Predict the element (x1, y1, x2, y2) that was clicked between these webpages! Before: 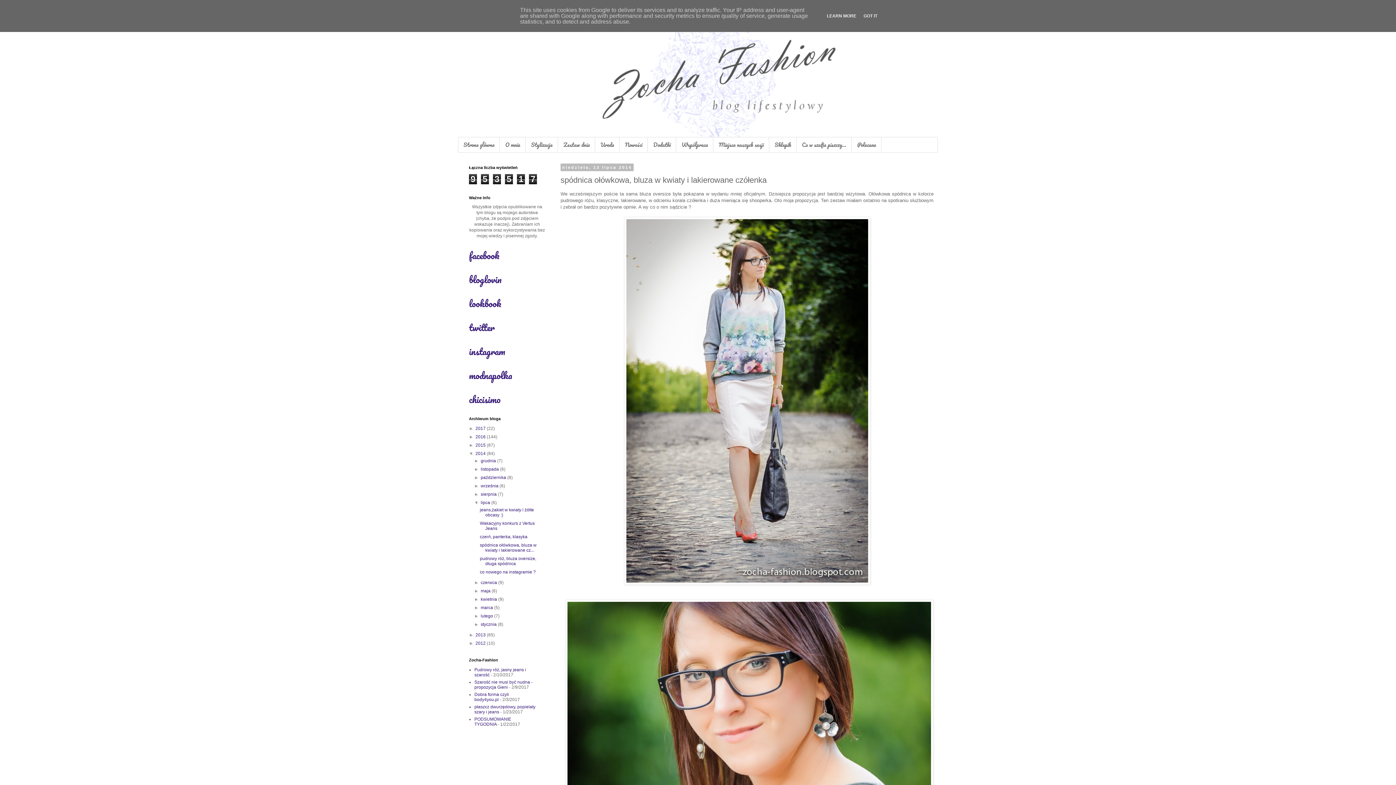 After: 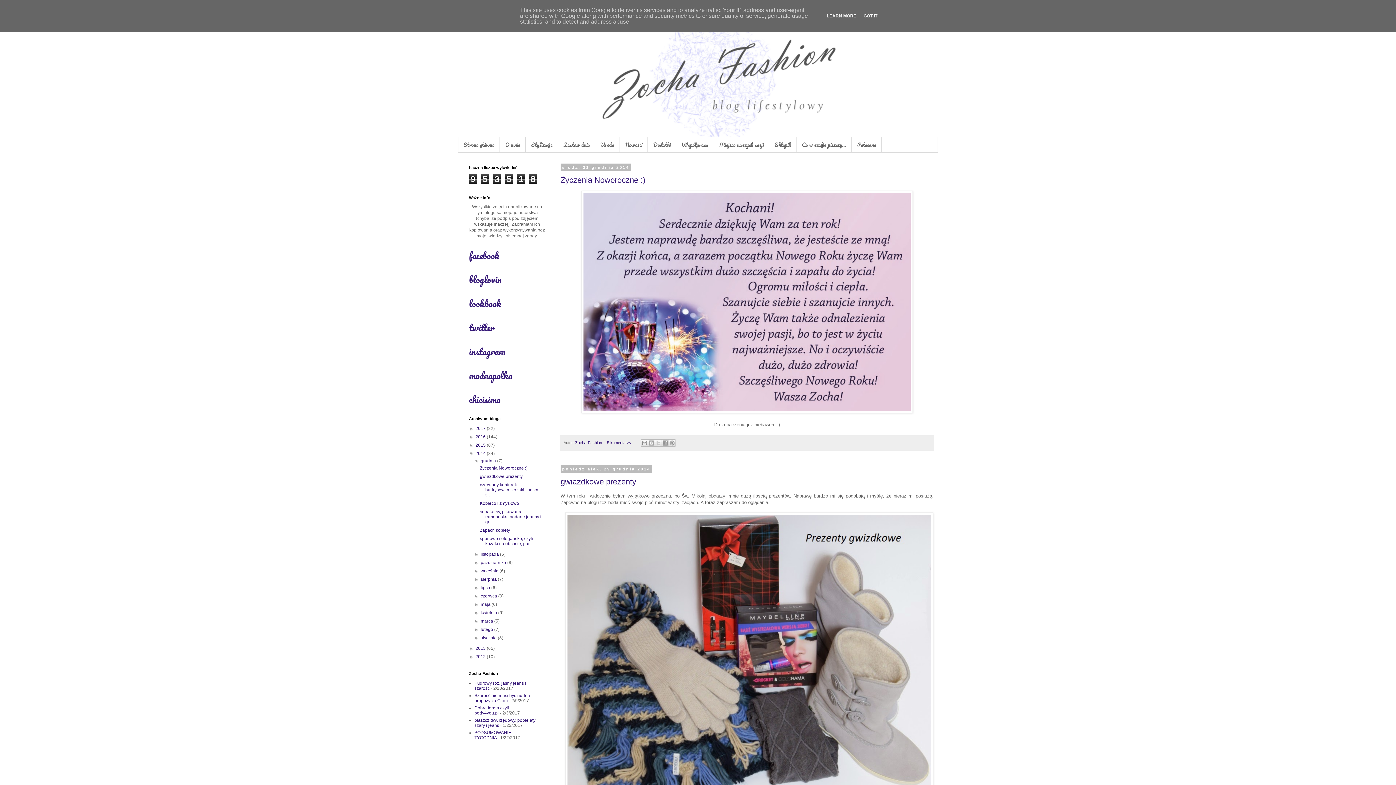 Action: label: 2014  bbox: (475, 451, 486, 456)